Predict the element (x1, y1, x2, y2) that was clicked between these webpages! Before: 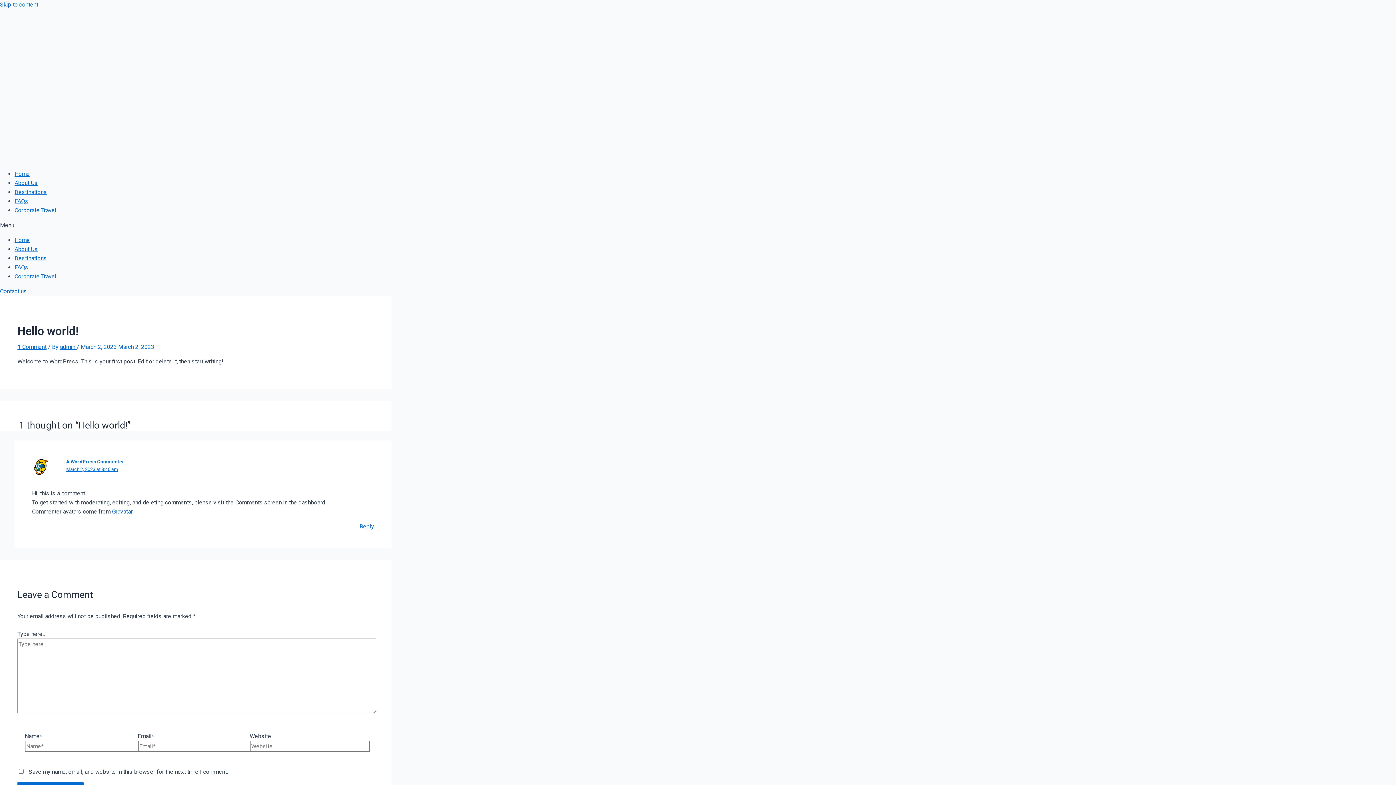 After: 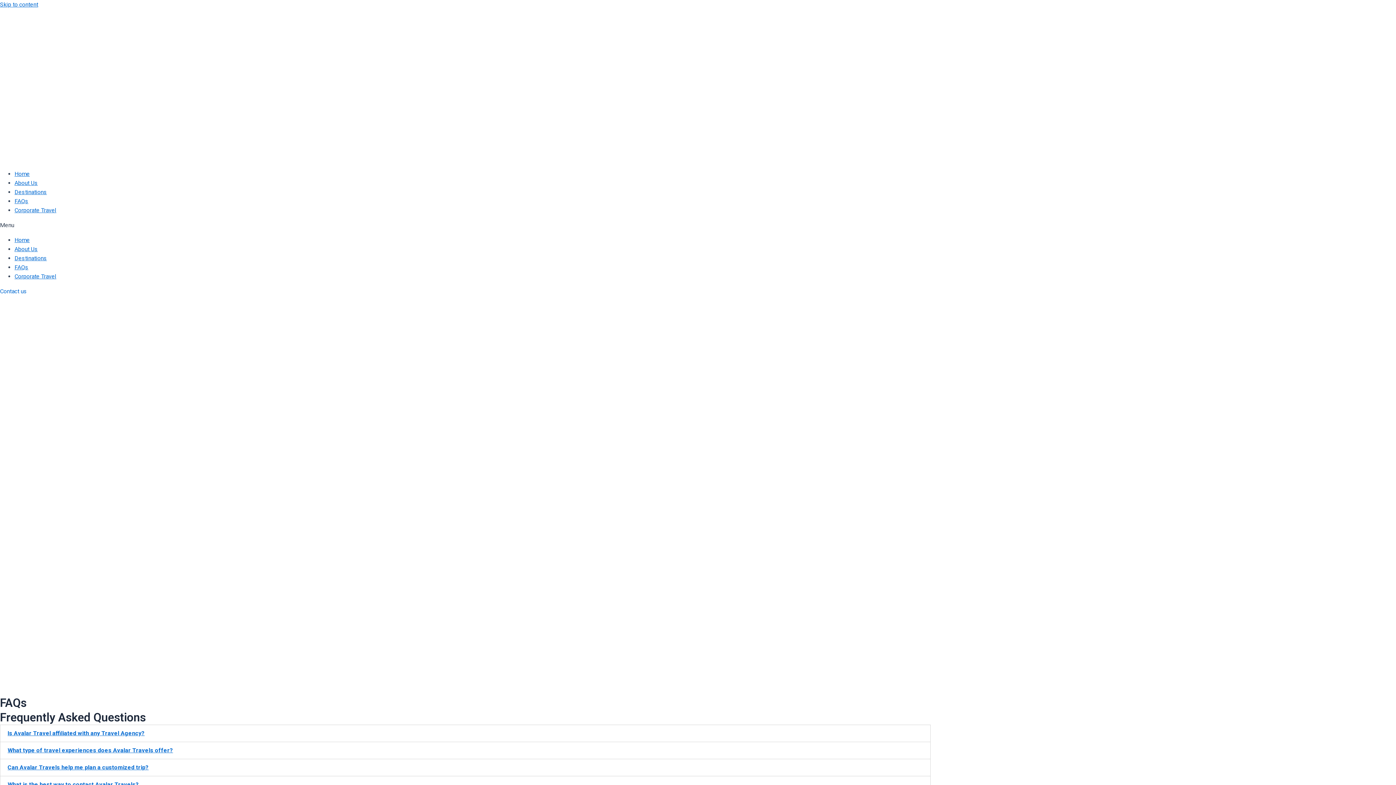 Action: label: FAQs bbox: (14, 197, 28, 204)